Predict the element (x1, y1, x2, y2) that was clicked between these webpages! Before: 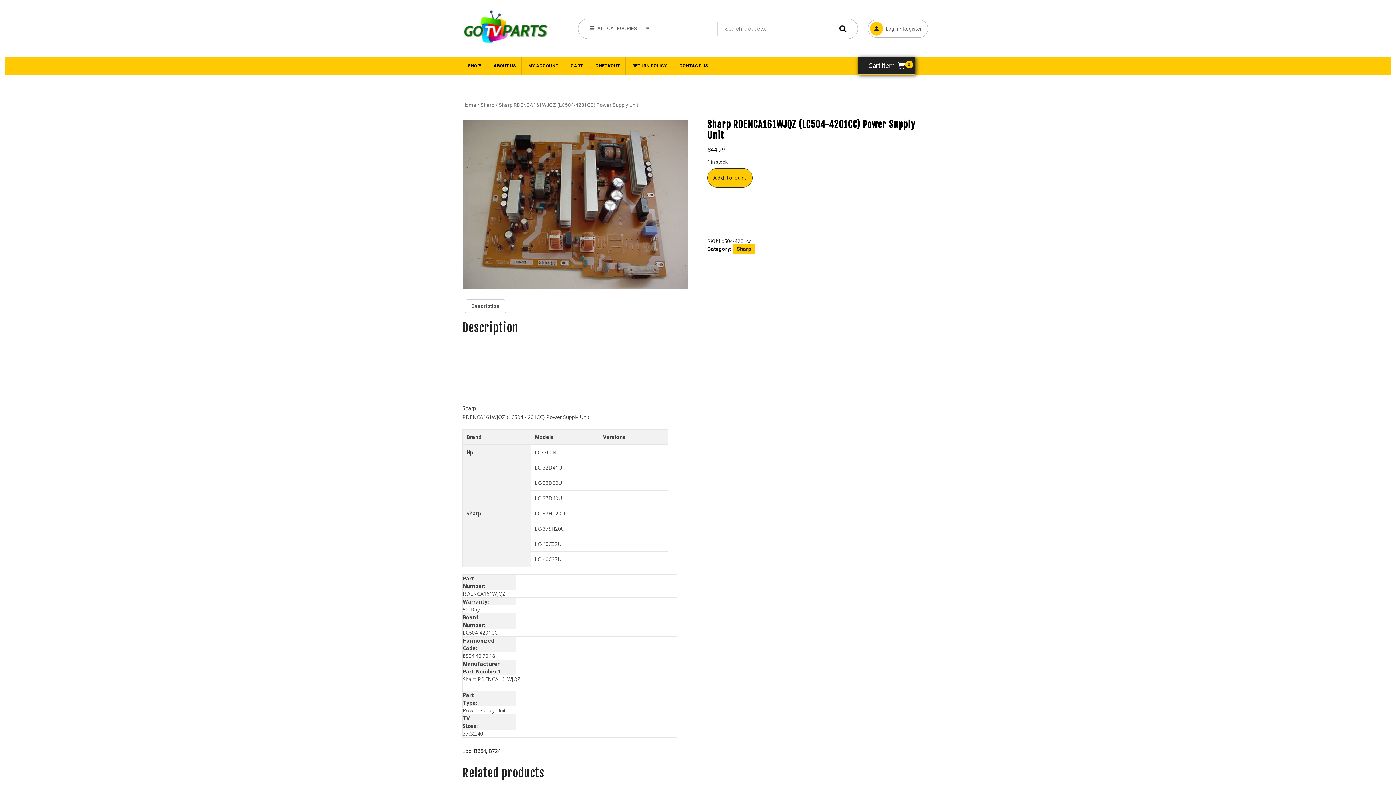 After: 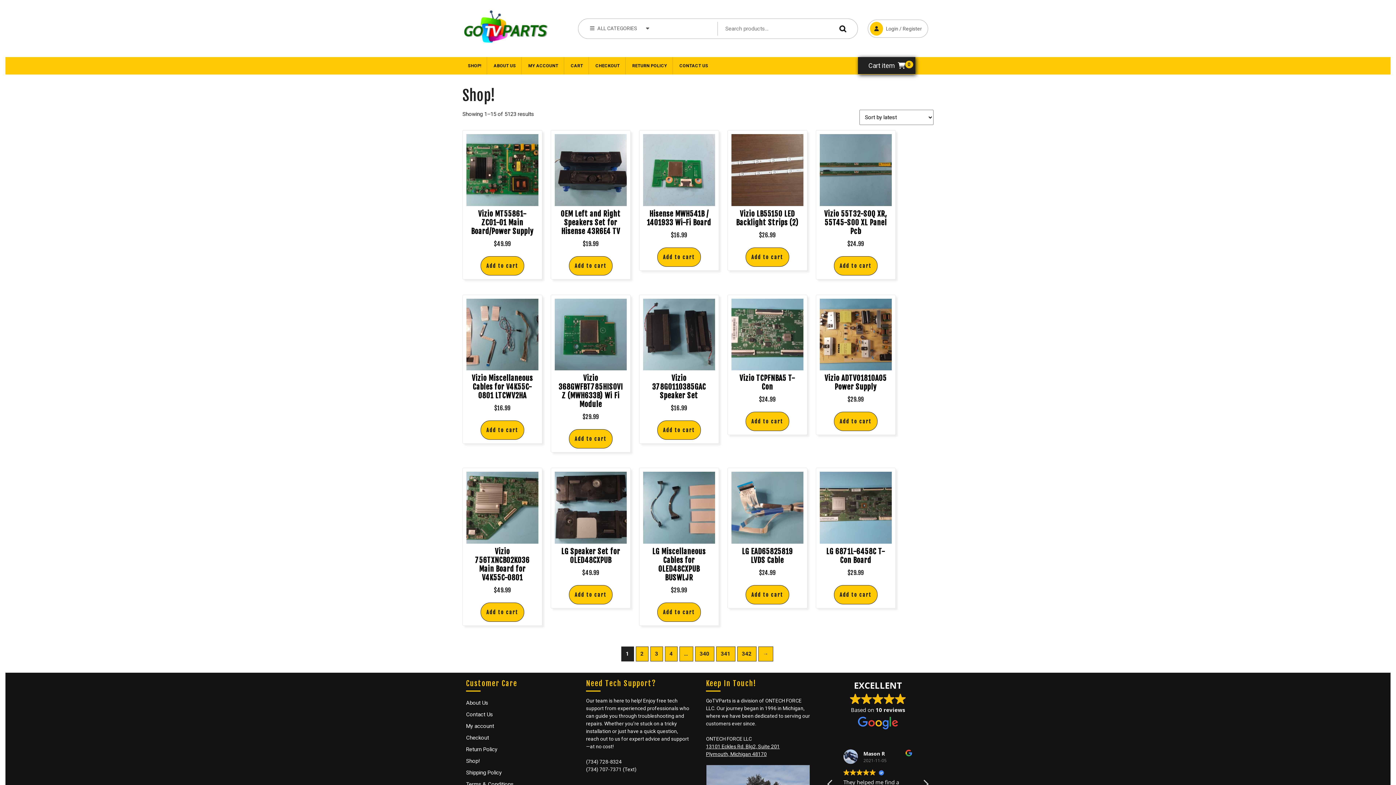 Action: bbox: (462, 24, 549, 30)